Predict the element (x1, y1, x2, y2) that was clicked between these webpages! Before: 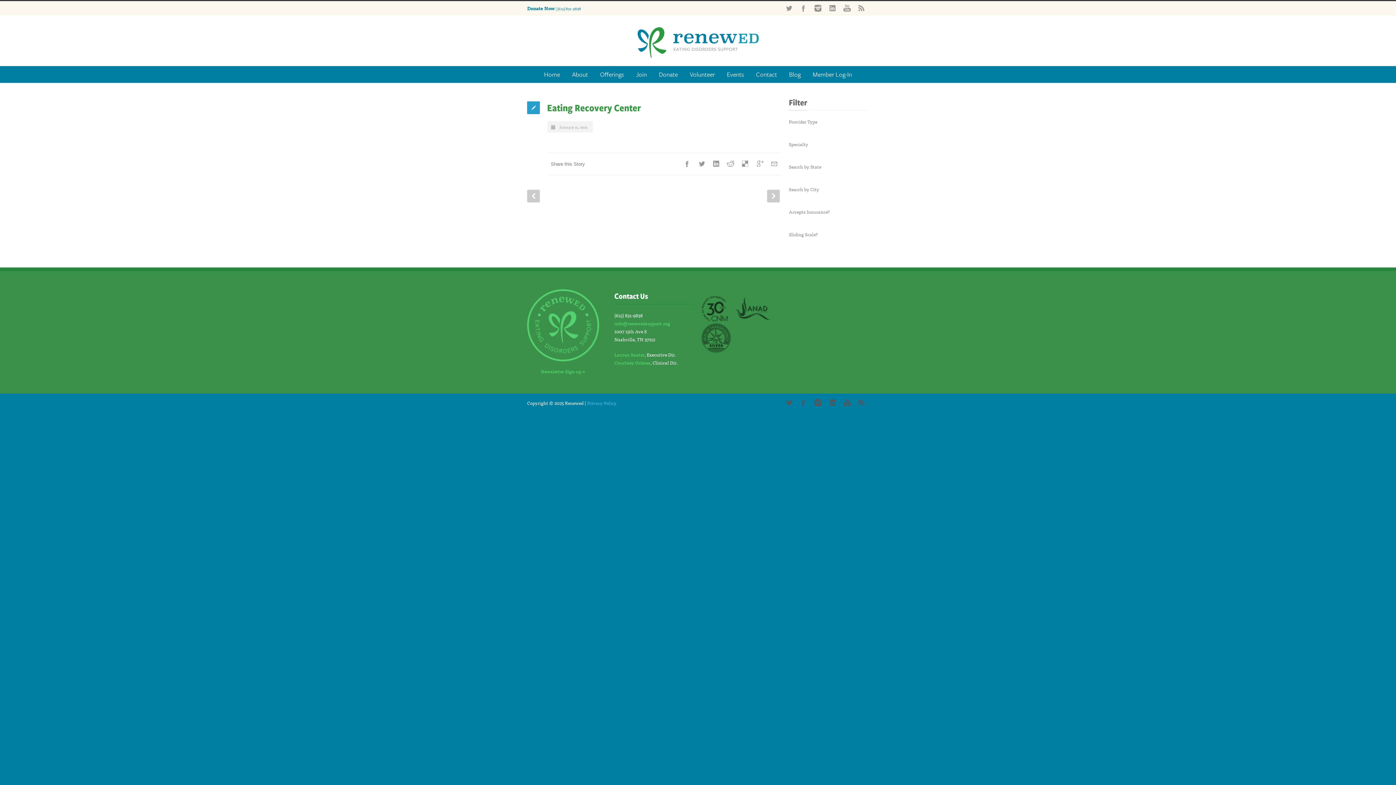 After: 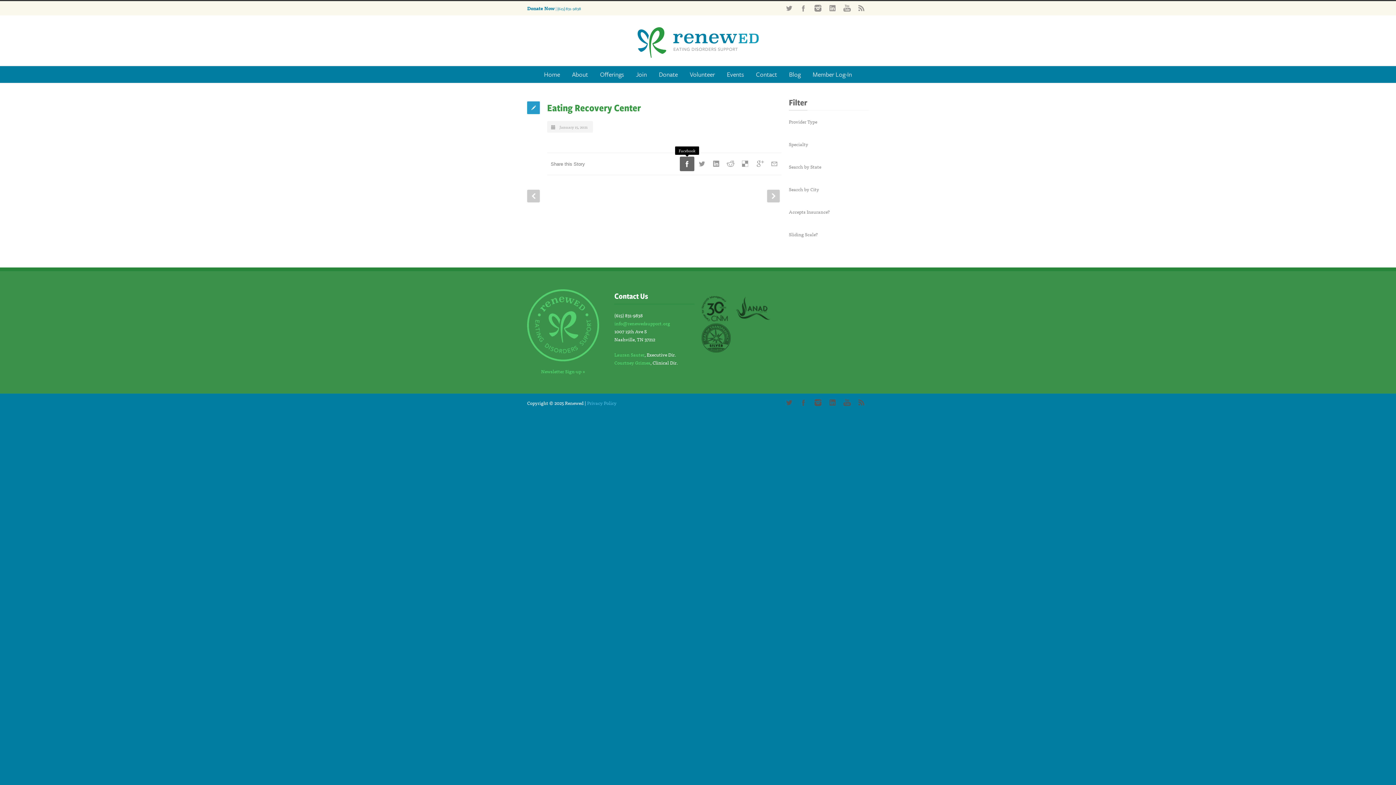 Action: label: Facebook bbox: (680, 156, 694, 171)